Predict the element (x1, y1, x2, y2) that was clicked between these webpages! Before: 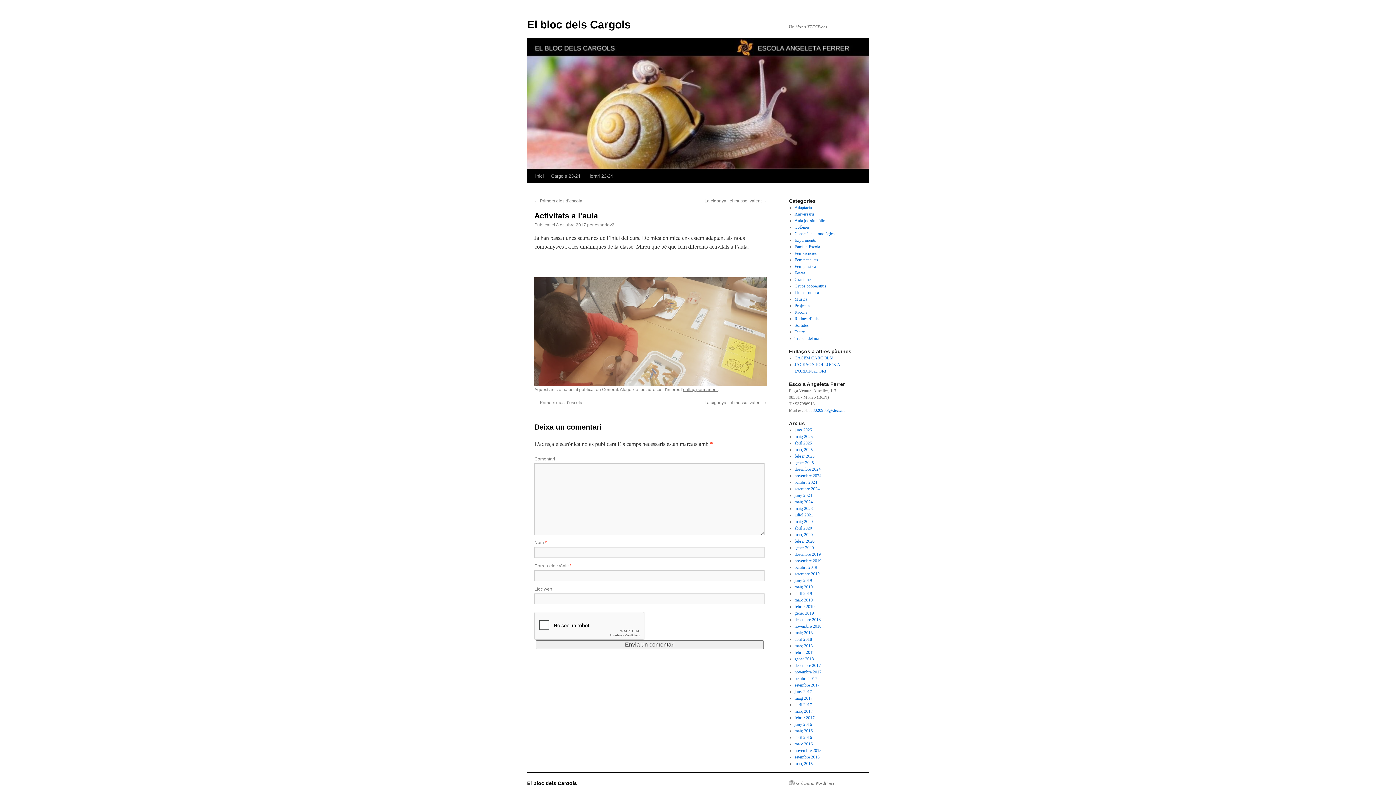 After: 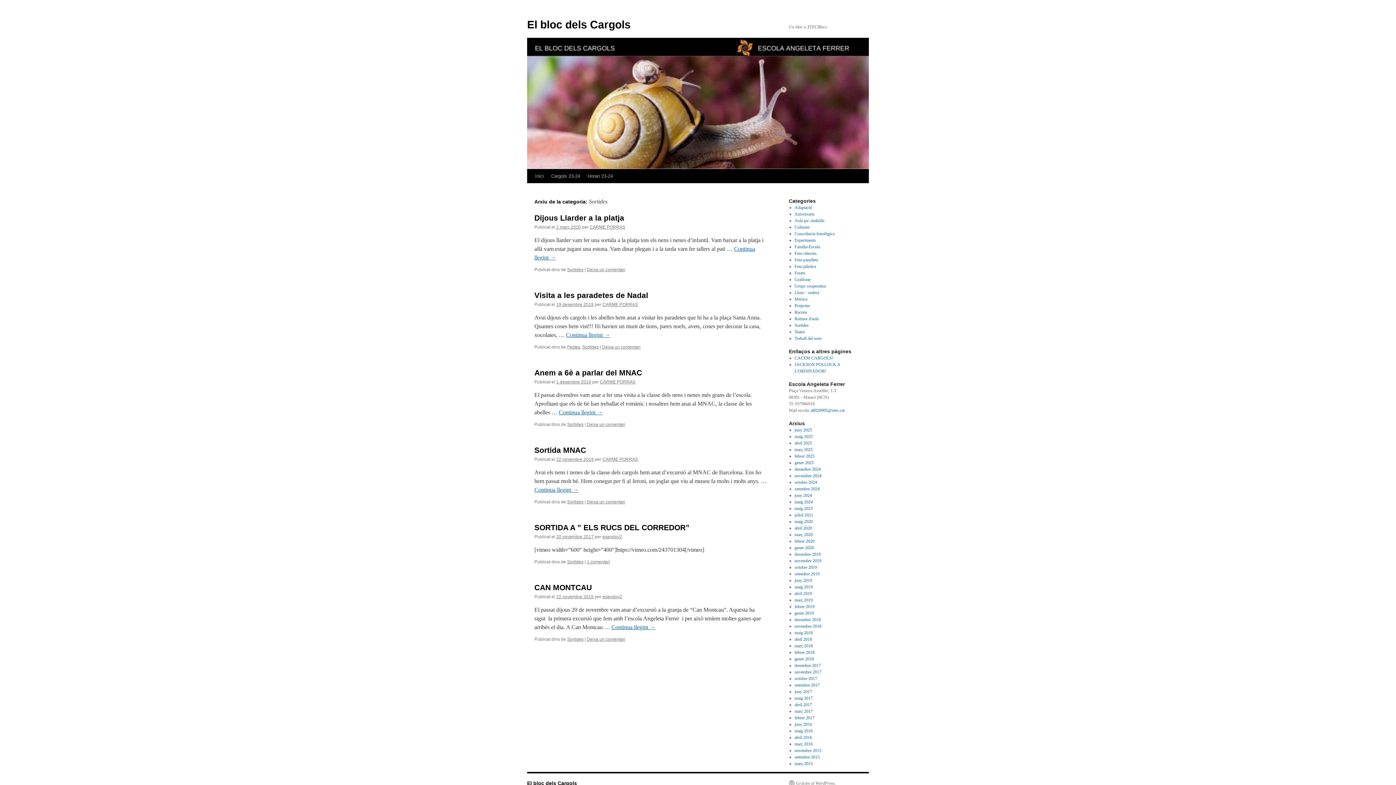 Action: bbox: (794, 322, 808, 328) label: Sortides